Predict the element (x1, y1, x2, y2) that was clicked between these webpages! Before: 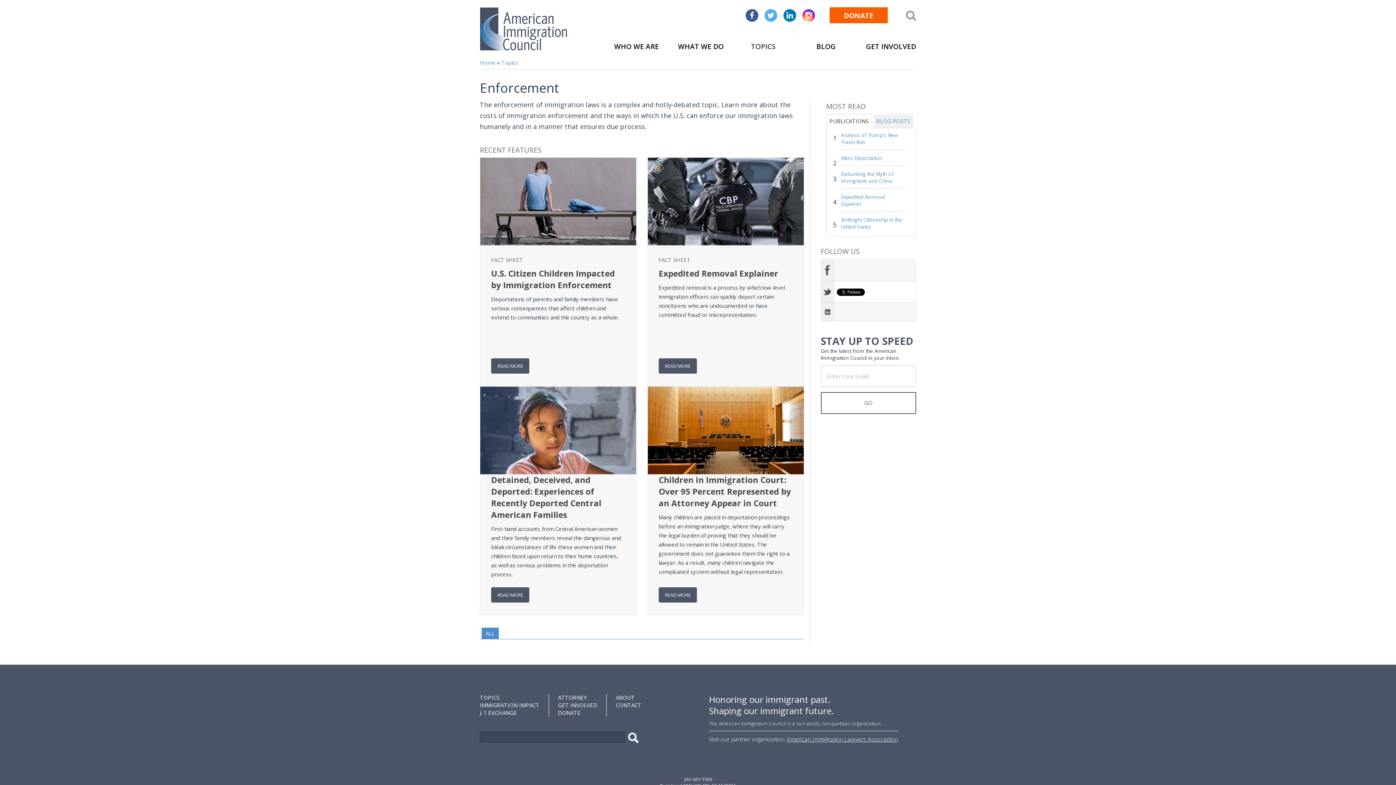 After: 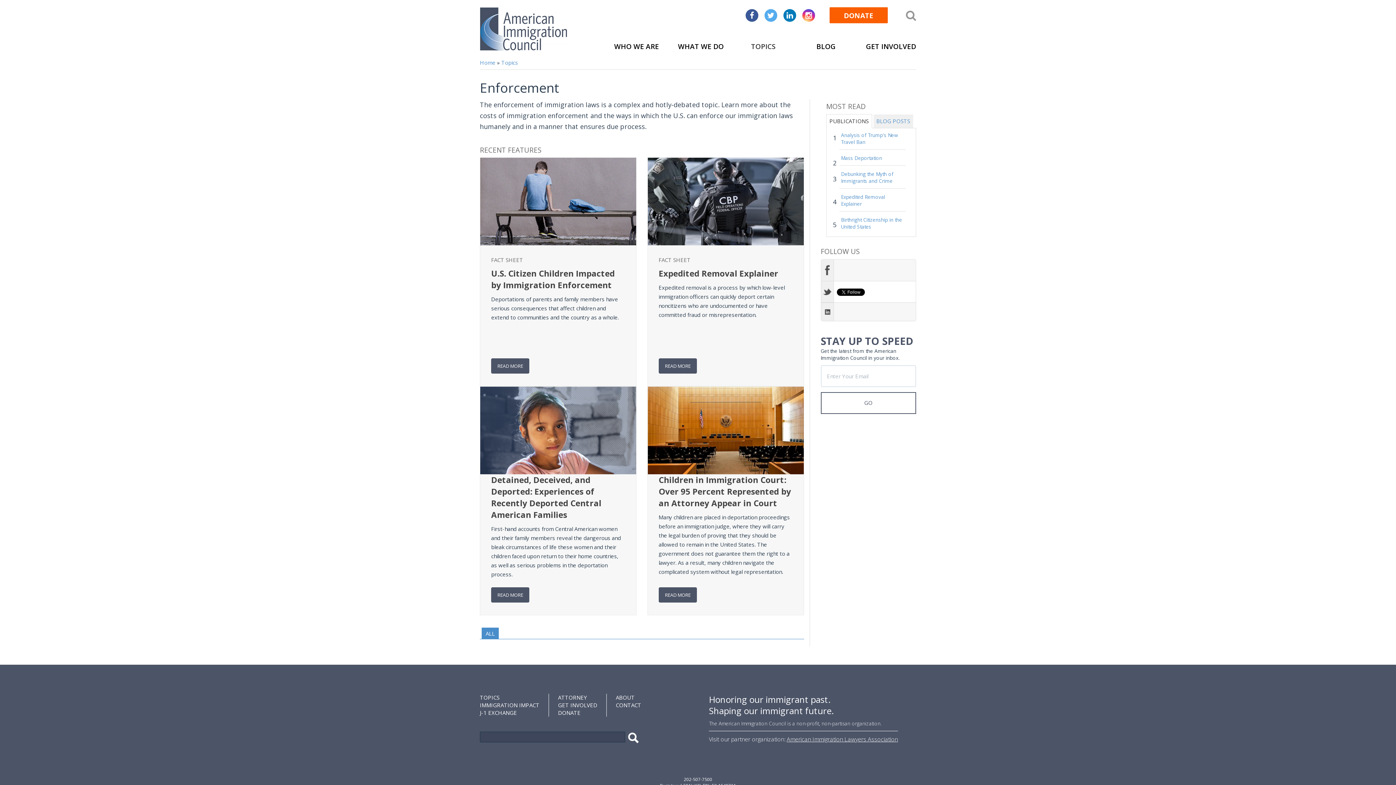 Action: bbox: (802, 8, 815, 21) label: American Immigration Council Instagram